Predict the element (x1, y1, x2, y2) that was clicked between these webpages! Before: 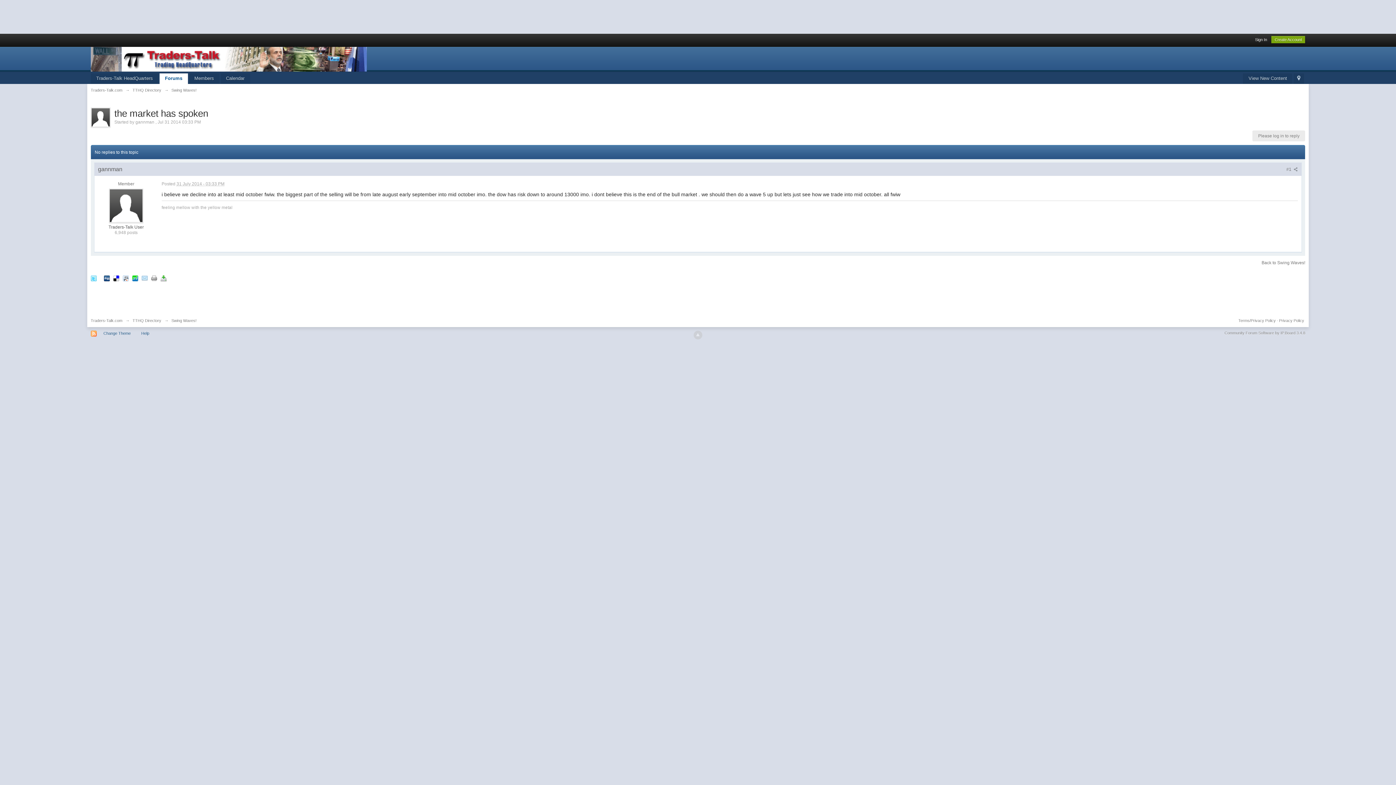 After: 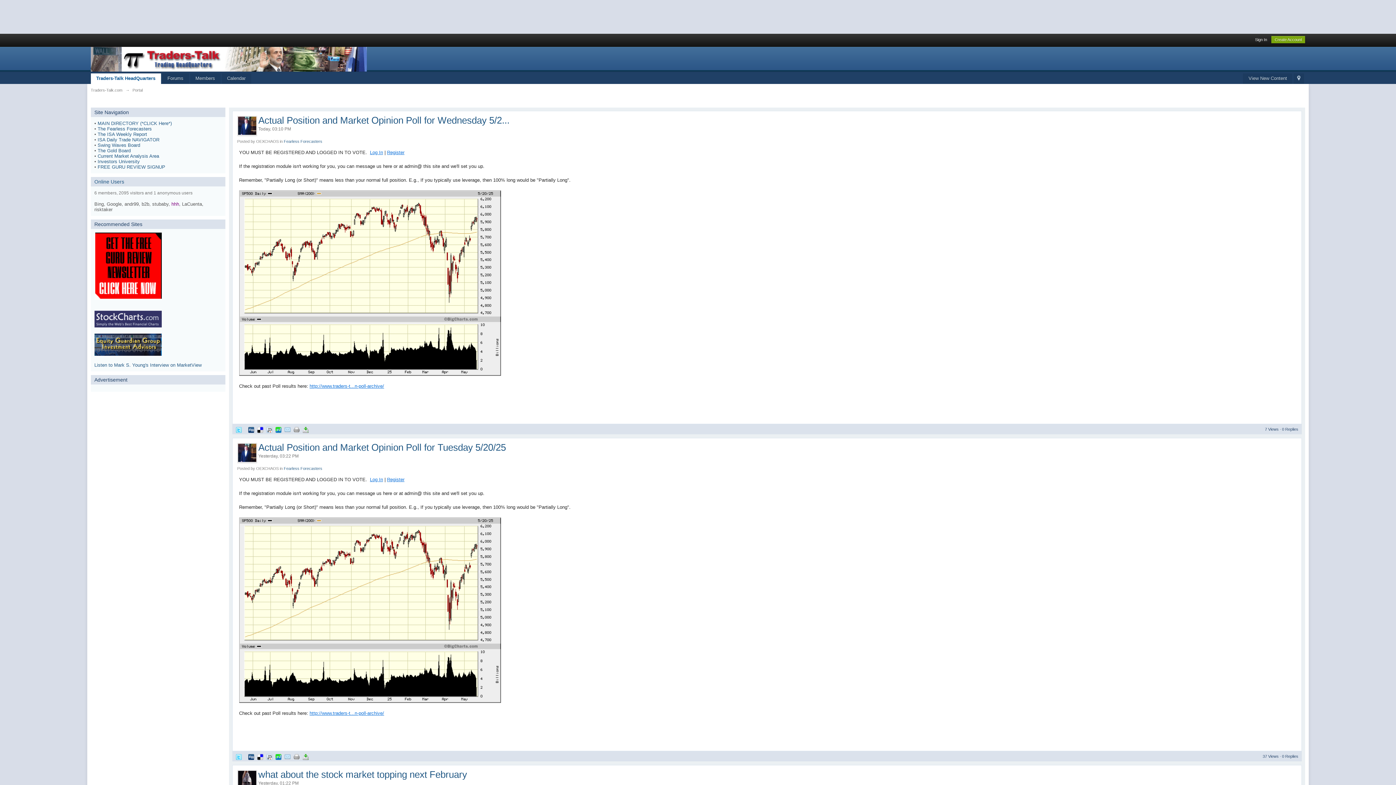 Action: label: Traders-Talk HeadQuarters bbox: (90, 73, 158, 84)